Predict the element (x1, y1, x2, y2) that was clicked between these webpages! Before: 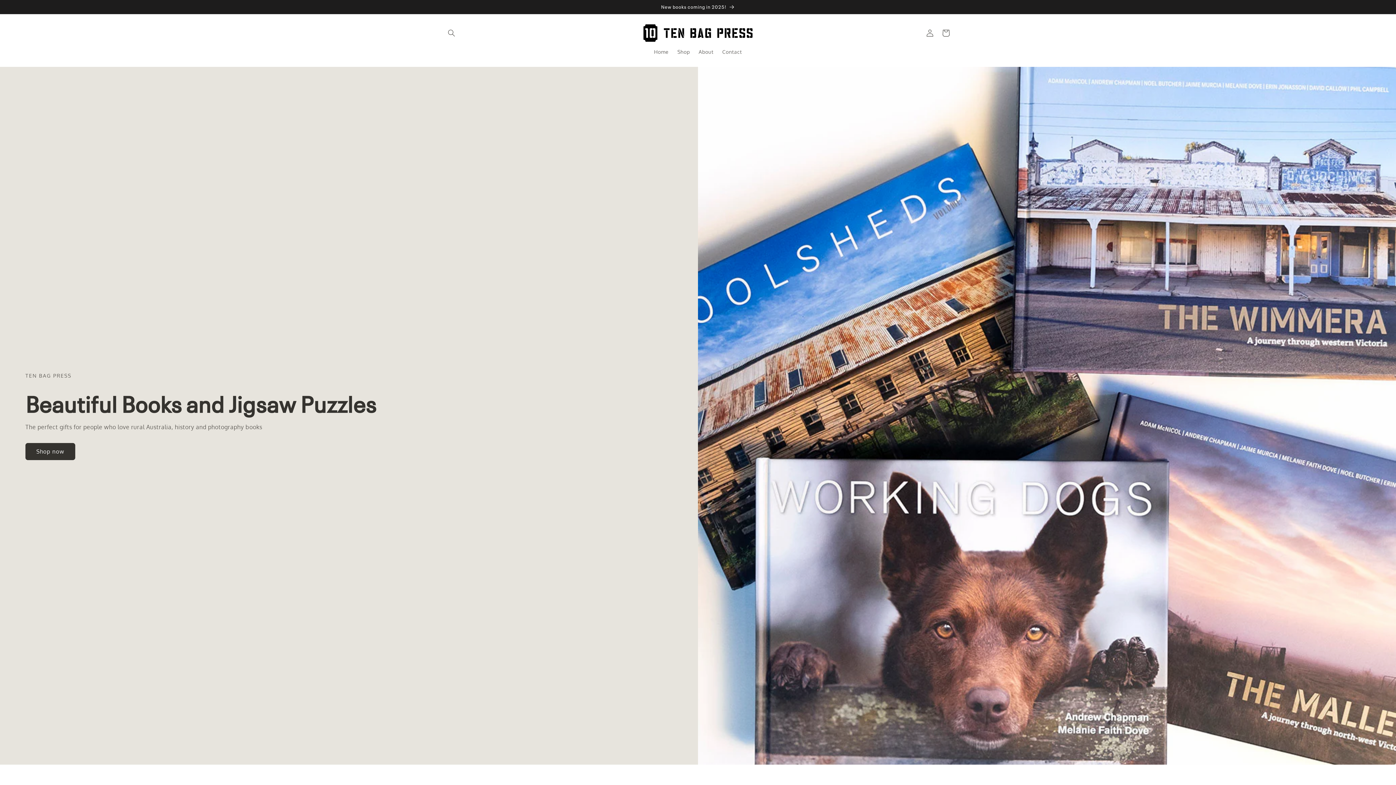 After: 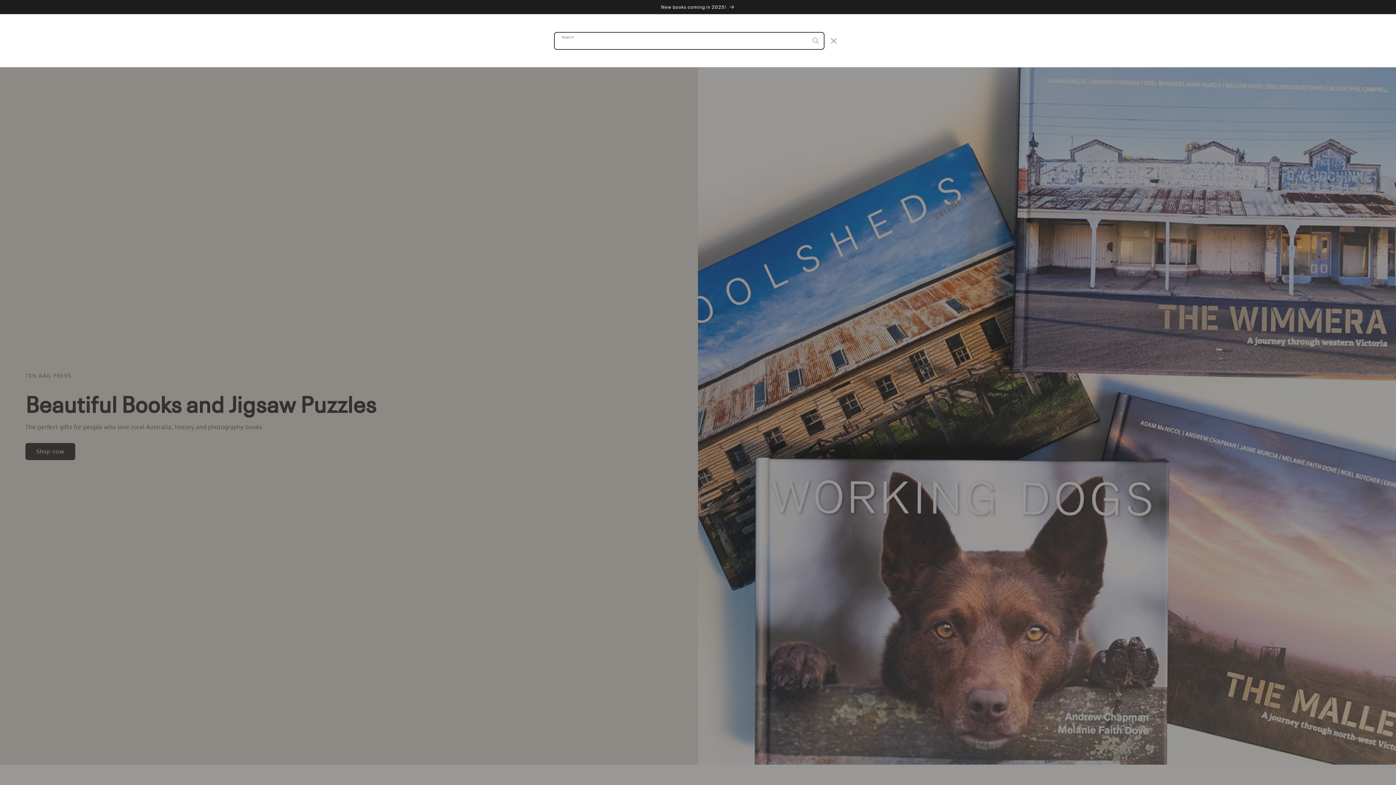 Action: label: Search bbox: (443, 24, 459, 40)